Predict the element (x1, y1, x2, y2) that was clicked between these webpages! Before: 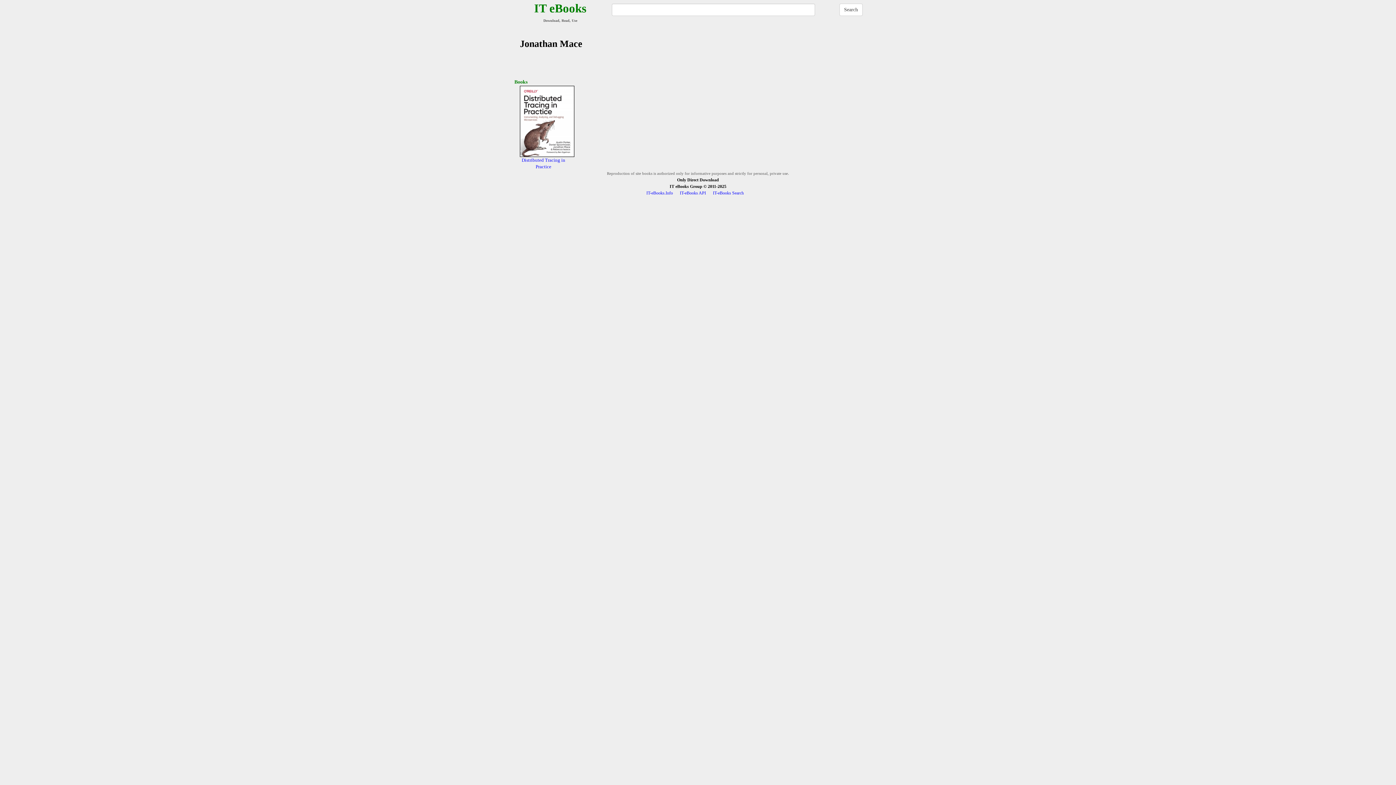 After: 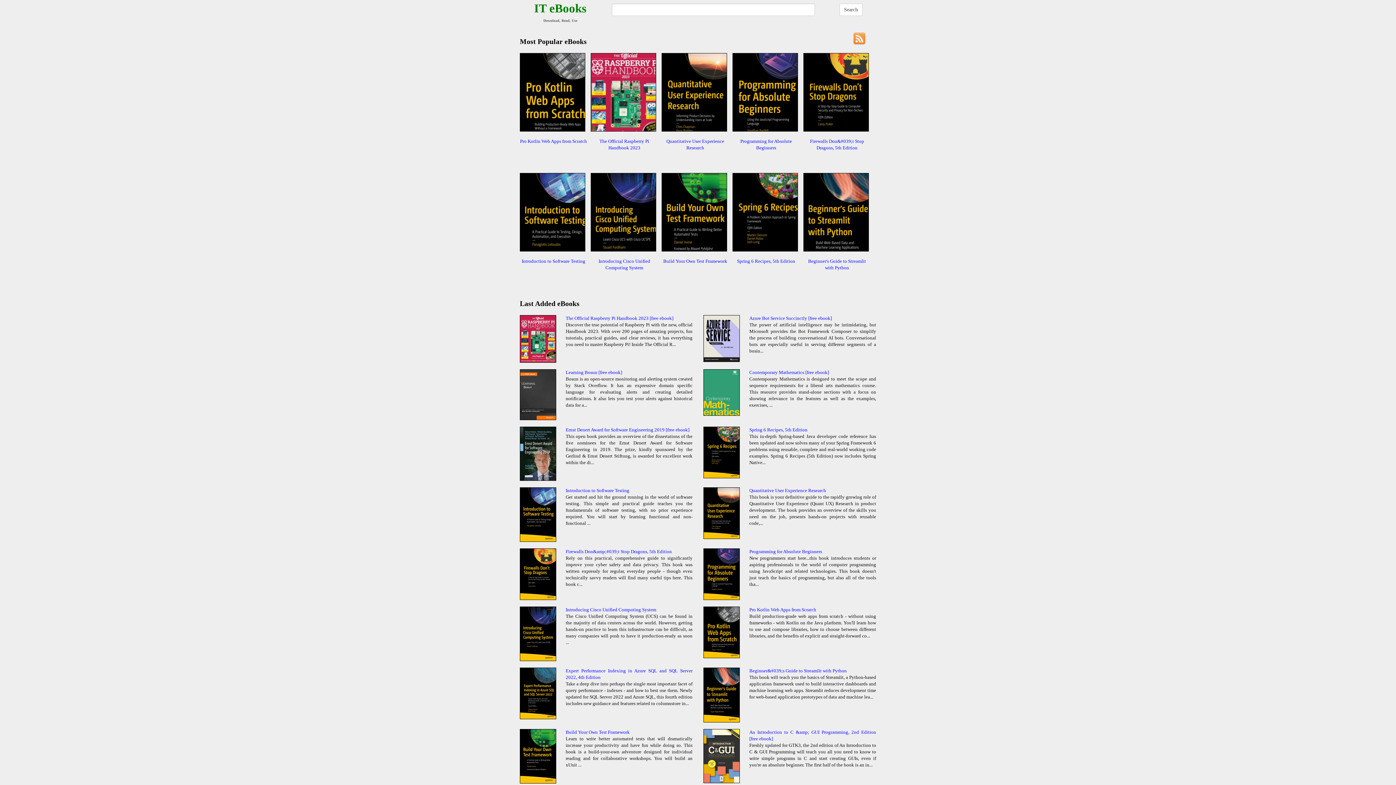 Action: bbox: (534, 1, 586, 14) label: IT eBooks